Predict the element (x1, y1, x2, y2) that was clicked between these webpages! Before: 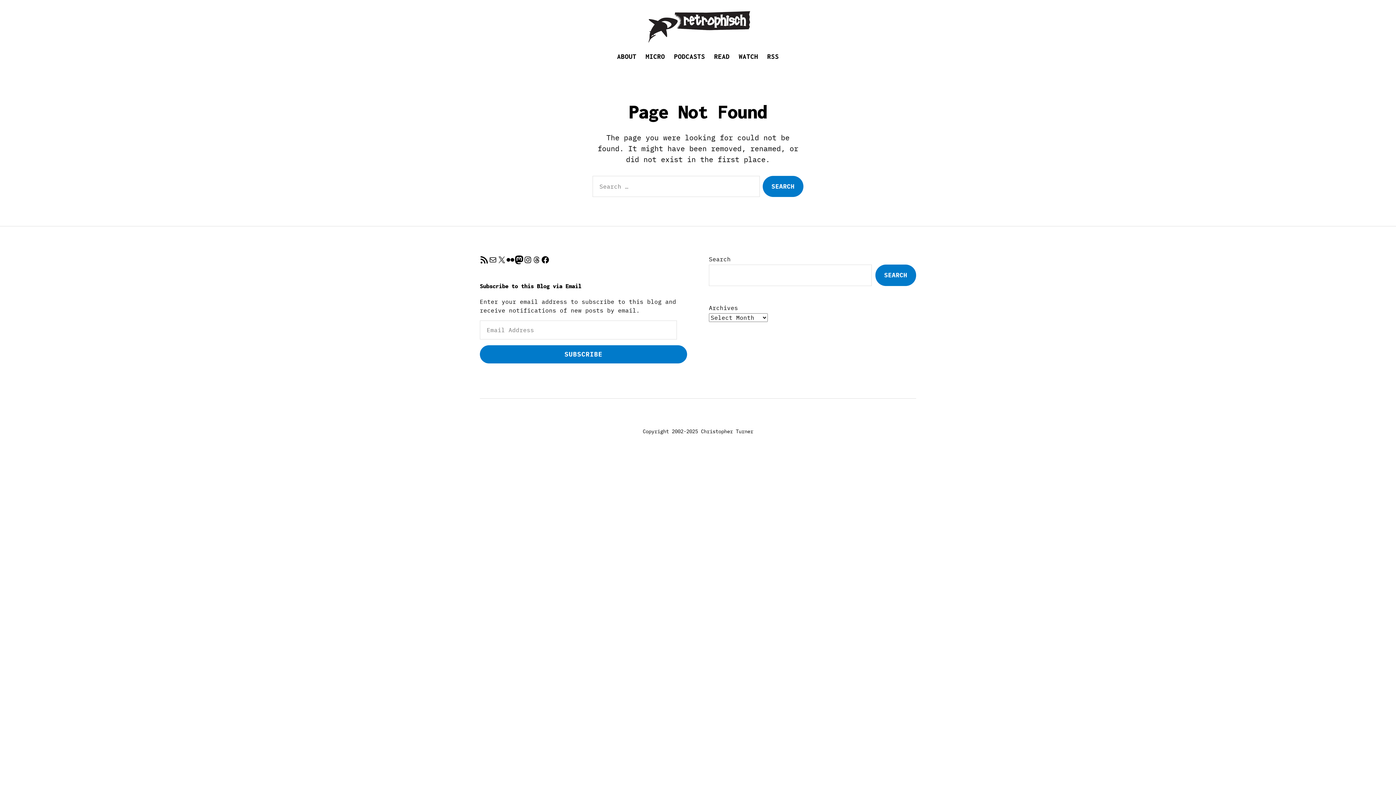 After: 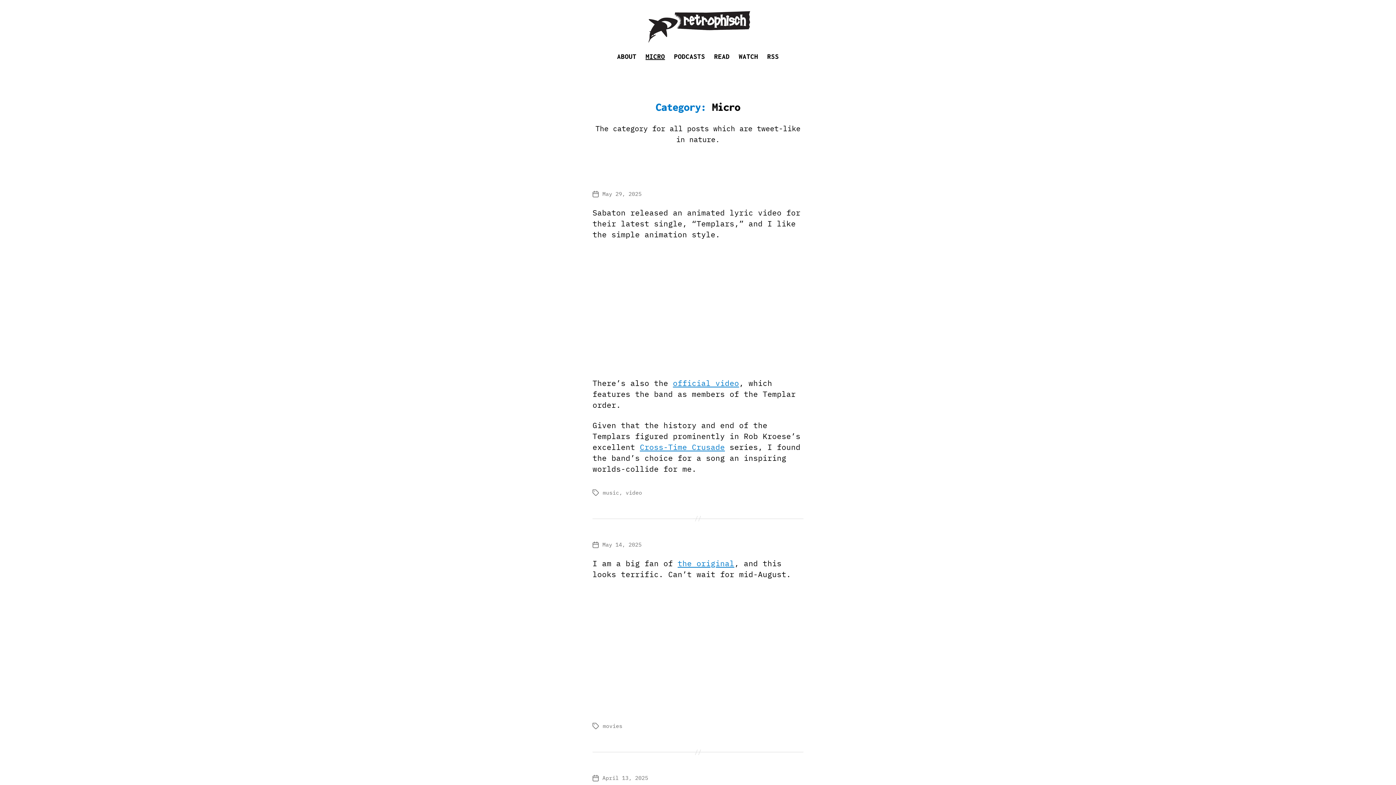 Action: label: MICRO bbox: (645, 52, 665, 61)